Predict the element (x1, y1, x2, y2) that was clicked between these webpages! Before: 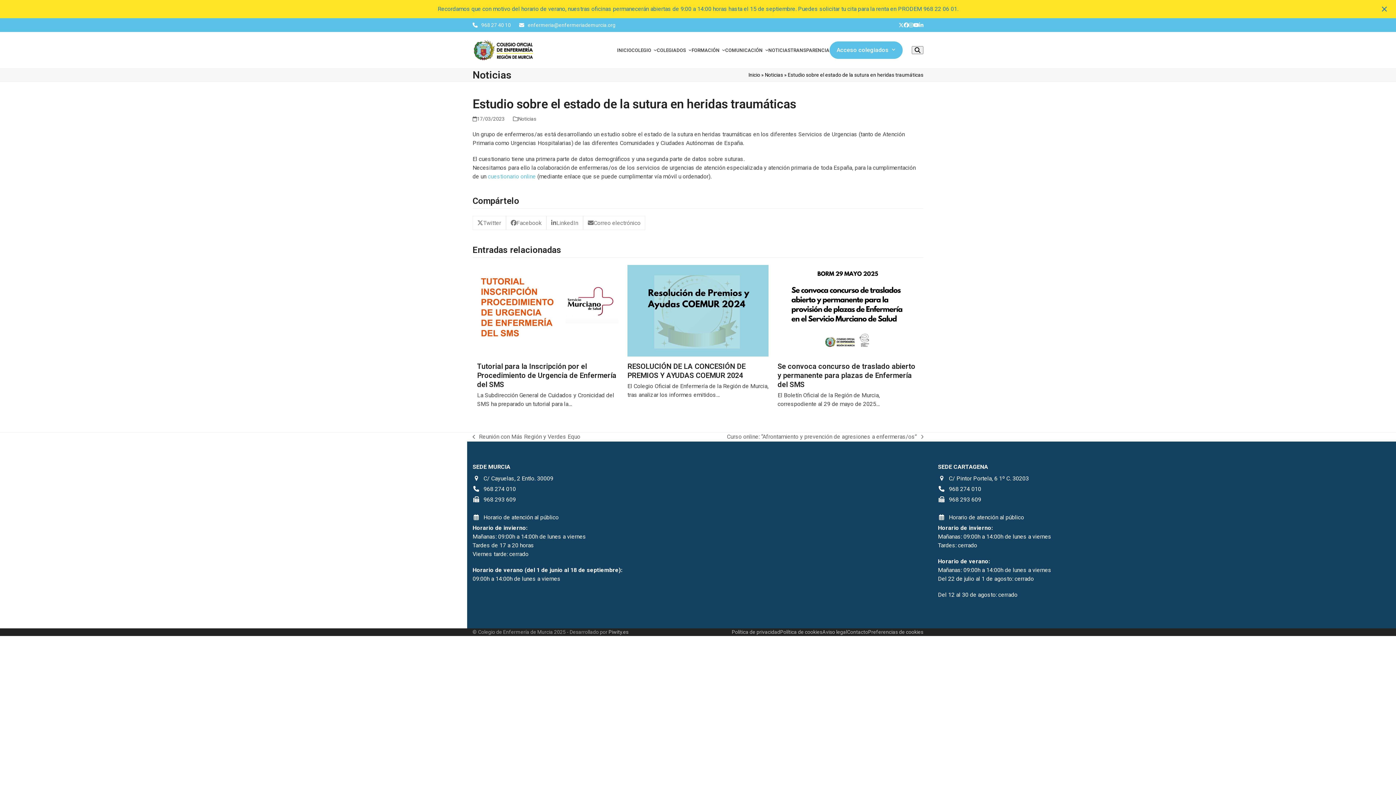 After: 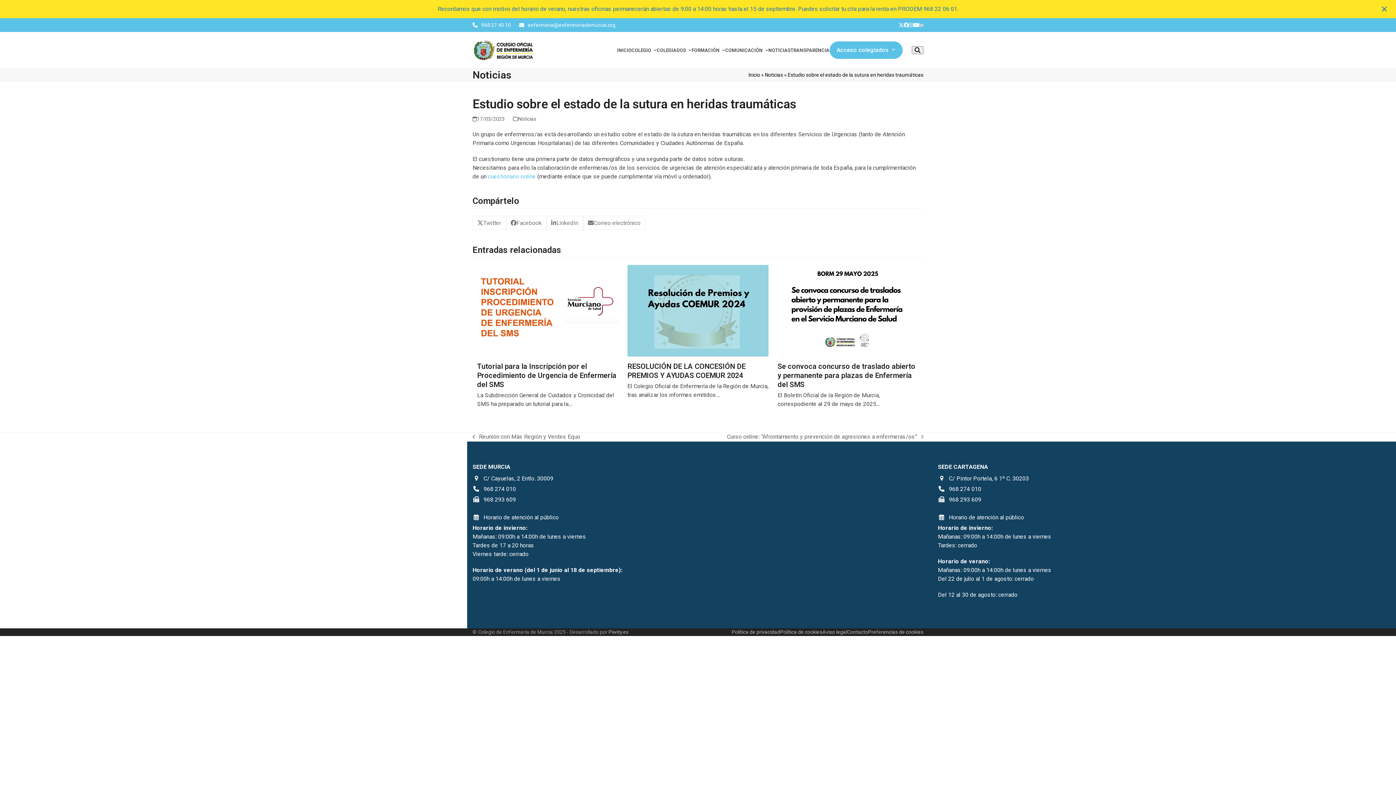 Action: bbox: (919, 20, 923, 30) label: LinkedIn